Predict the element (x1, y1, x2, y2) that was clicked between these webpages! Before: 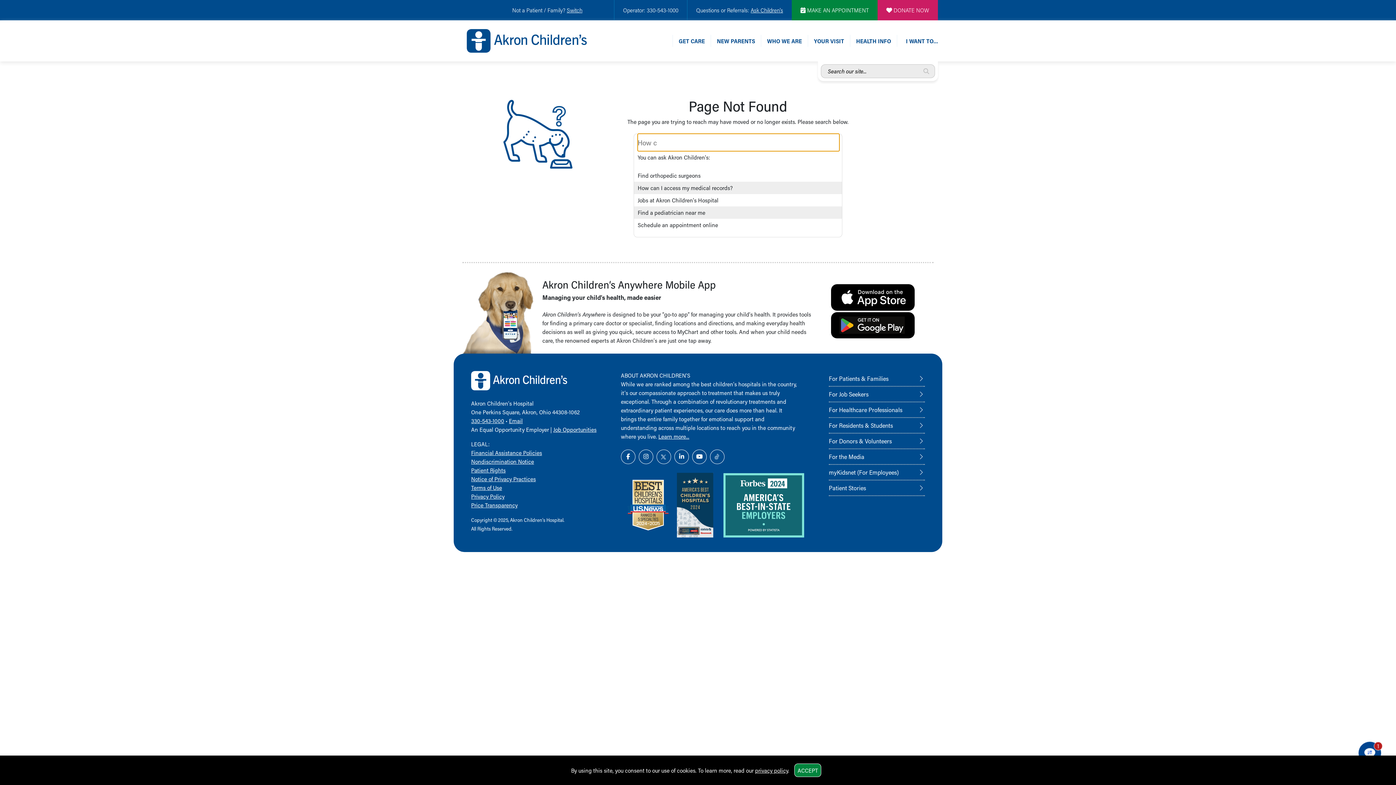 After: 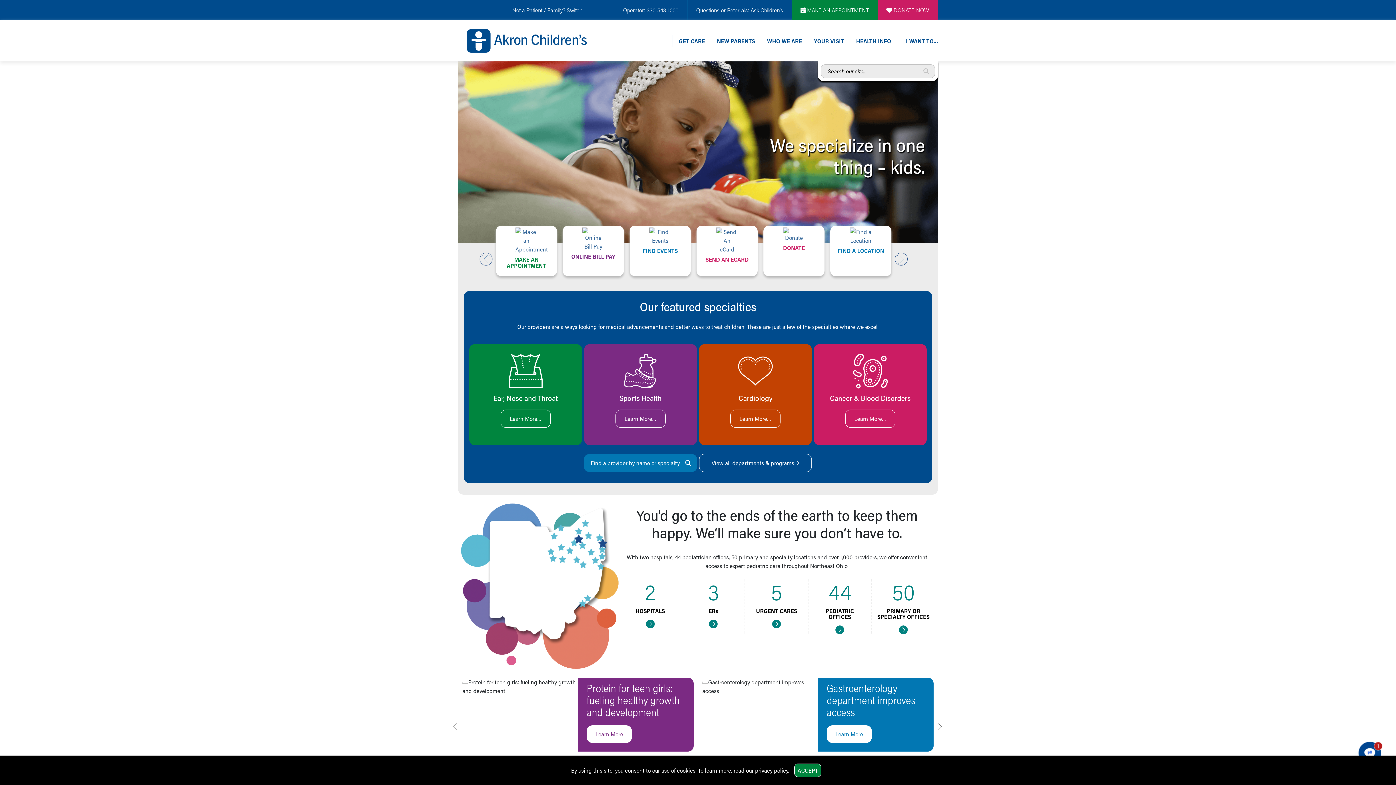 Action: bbox: (471, 376, 567, 383)